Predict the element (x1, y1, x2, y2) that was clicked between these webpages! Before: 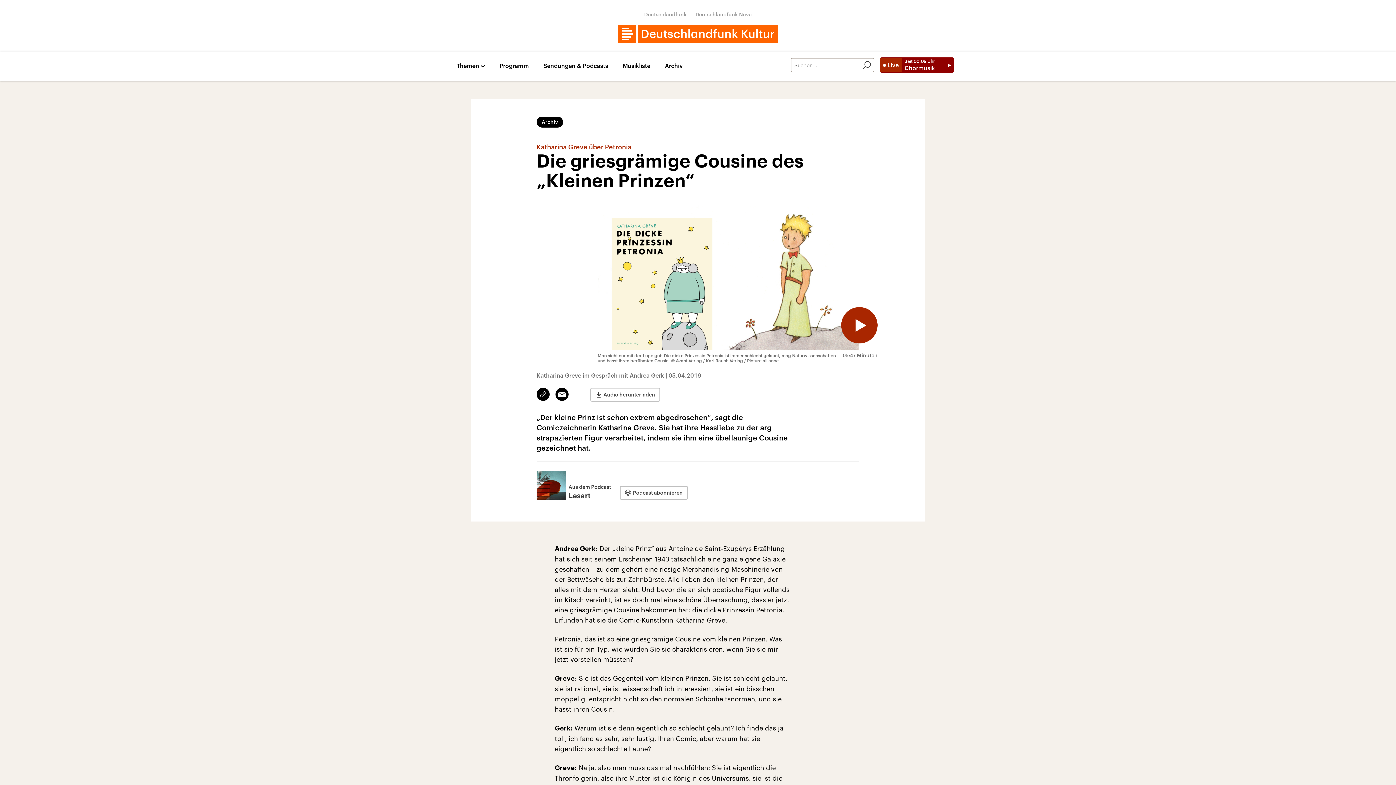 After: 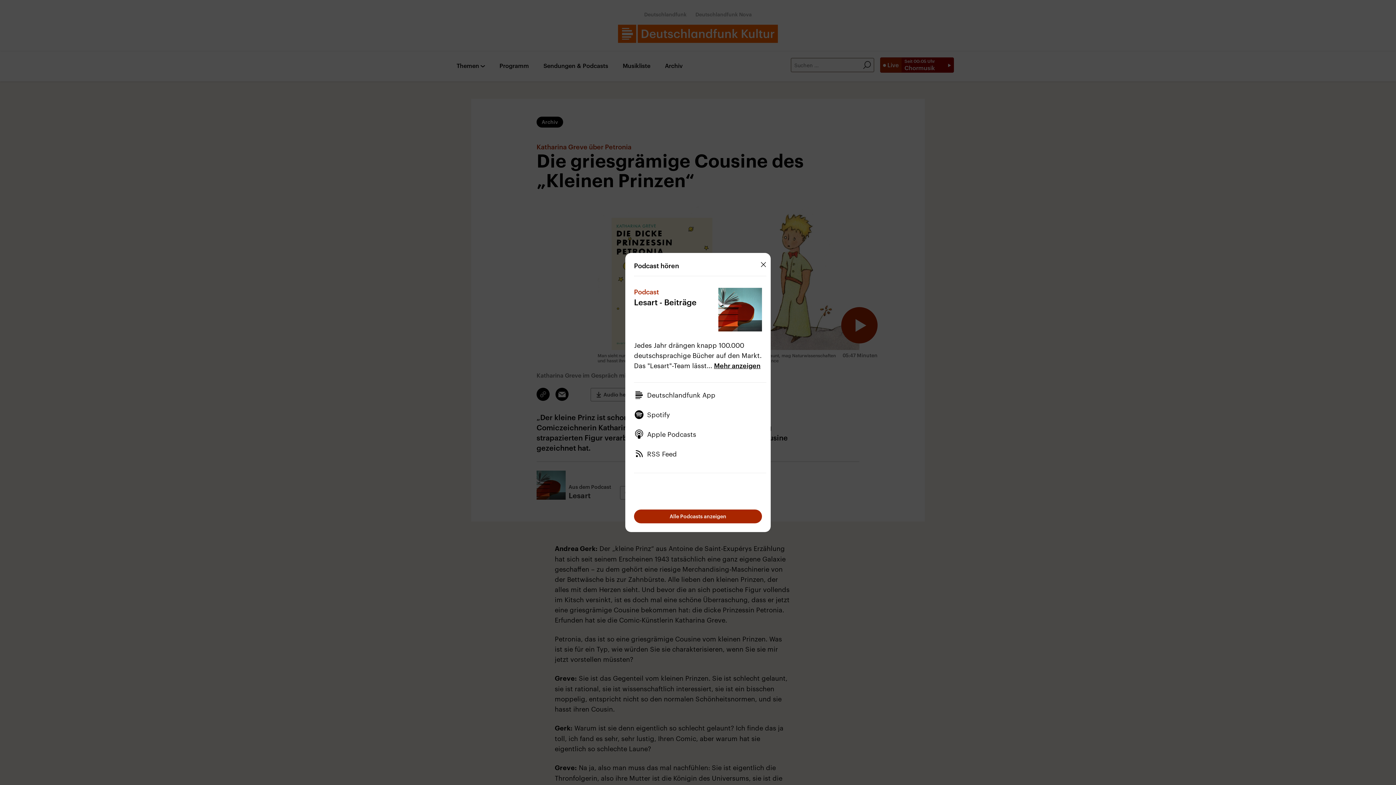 Action: label: Podcast abonnieren bbox: (620, 486, 688, 500)